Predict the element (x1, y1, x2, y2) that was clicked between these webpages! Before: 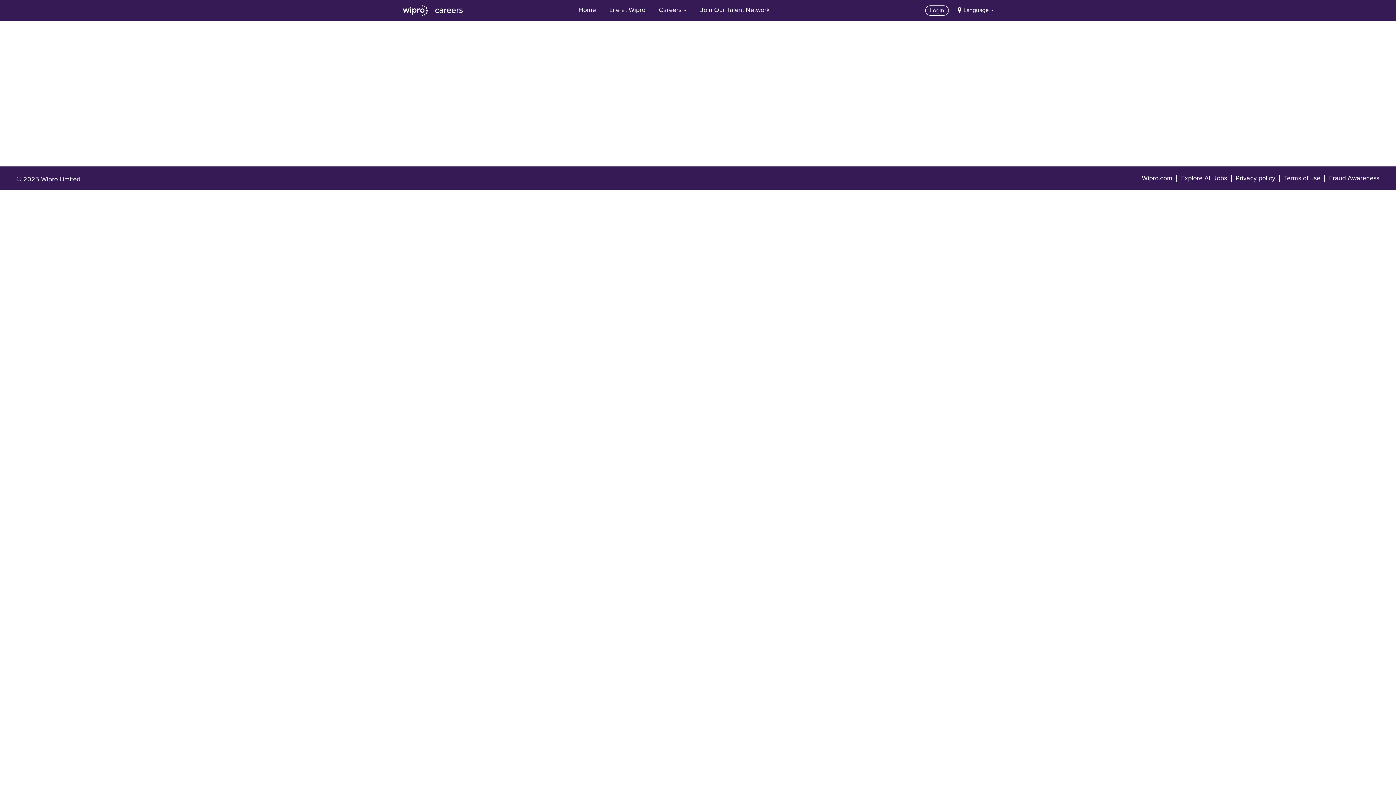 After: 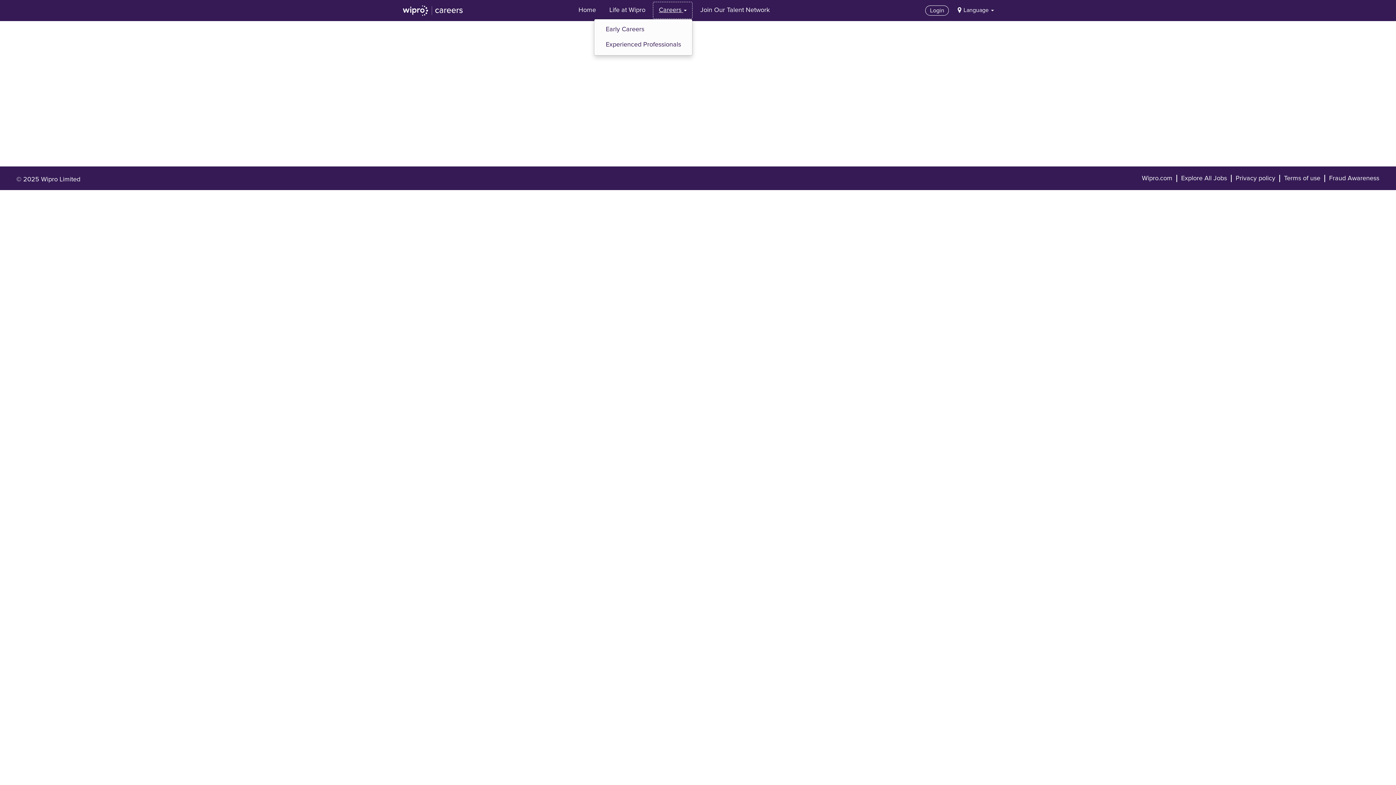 Action: label: Careers  bbox: (653, 1, 692, 19)